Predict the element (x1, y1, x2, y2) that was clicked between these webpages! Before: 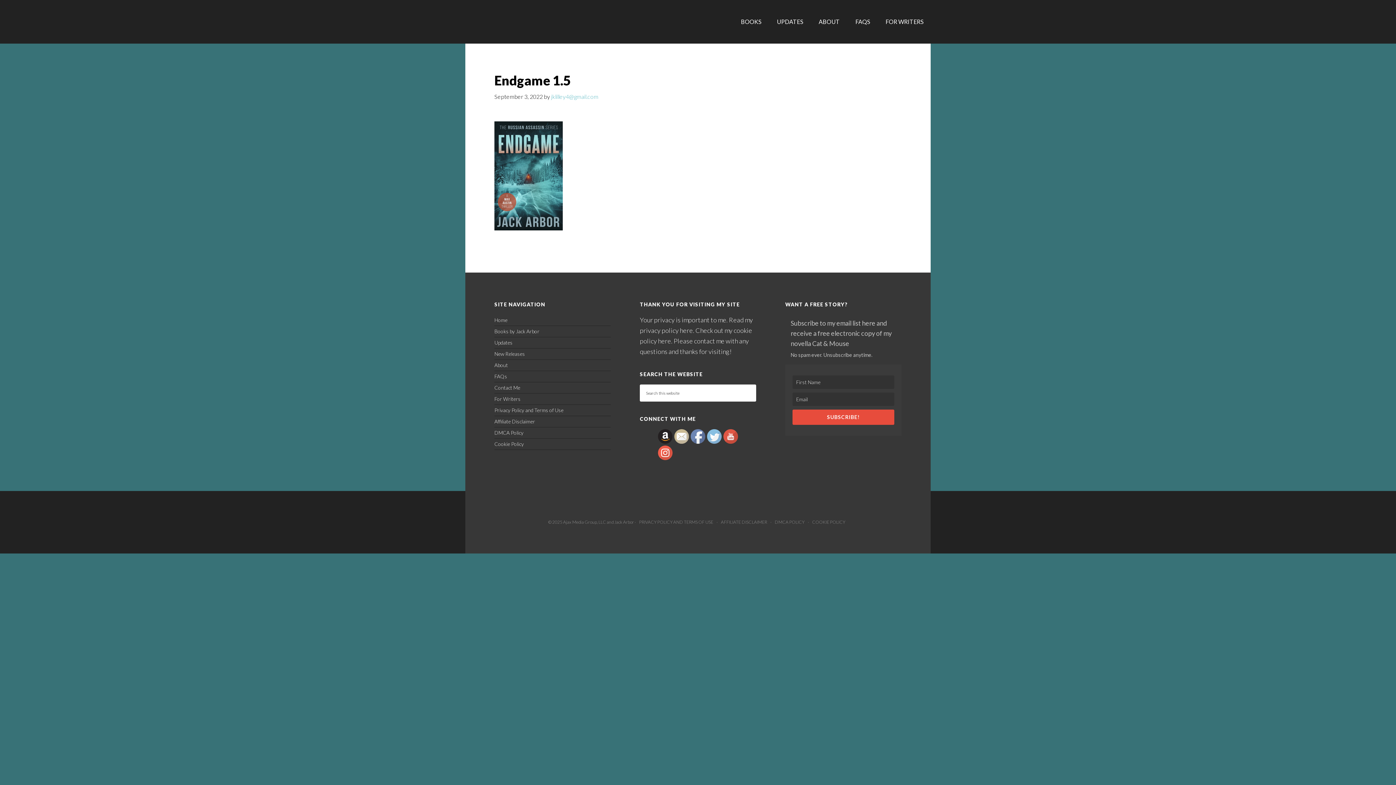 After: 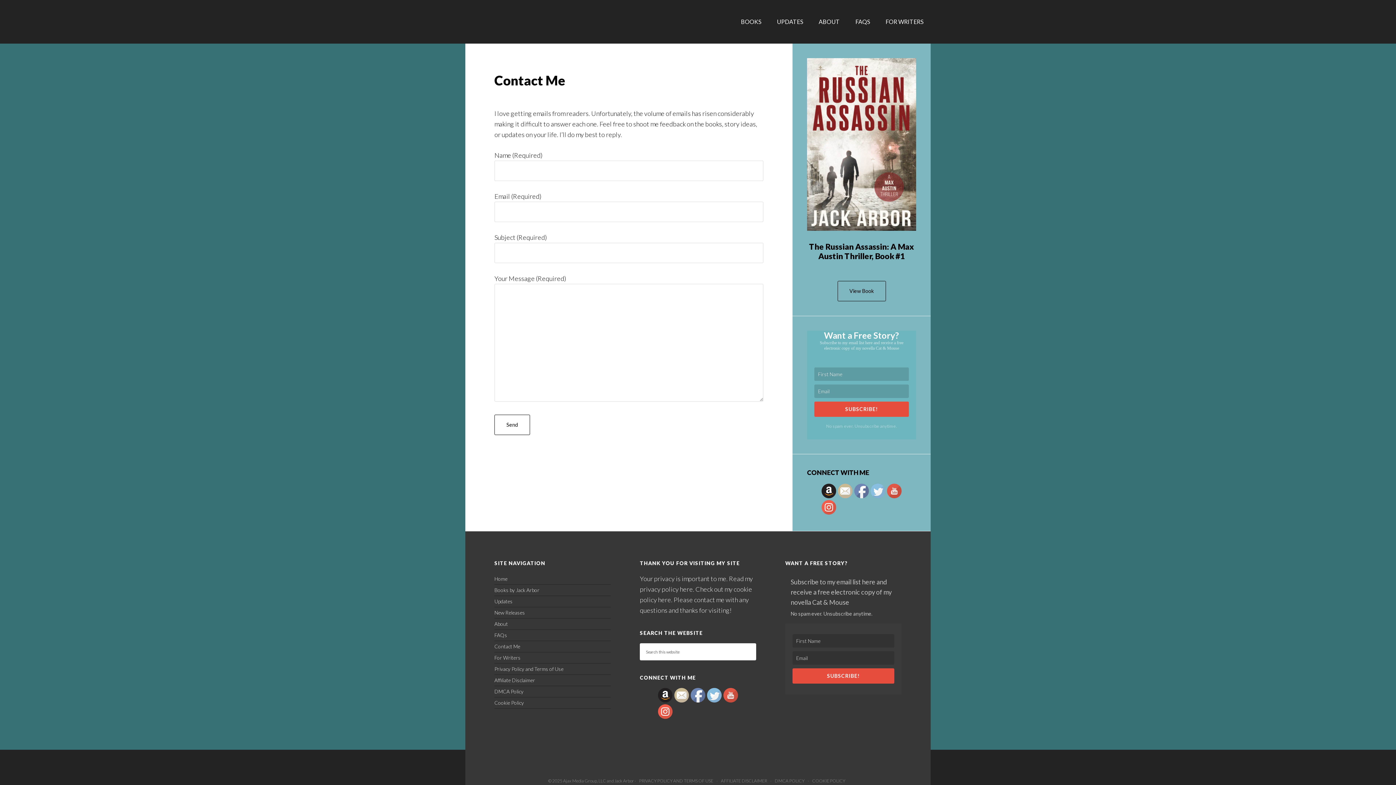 Action: bbox: (494, 384, 520, 390) label: Contact Me